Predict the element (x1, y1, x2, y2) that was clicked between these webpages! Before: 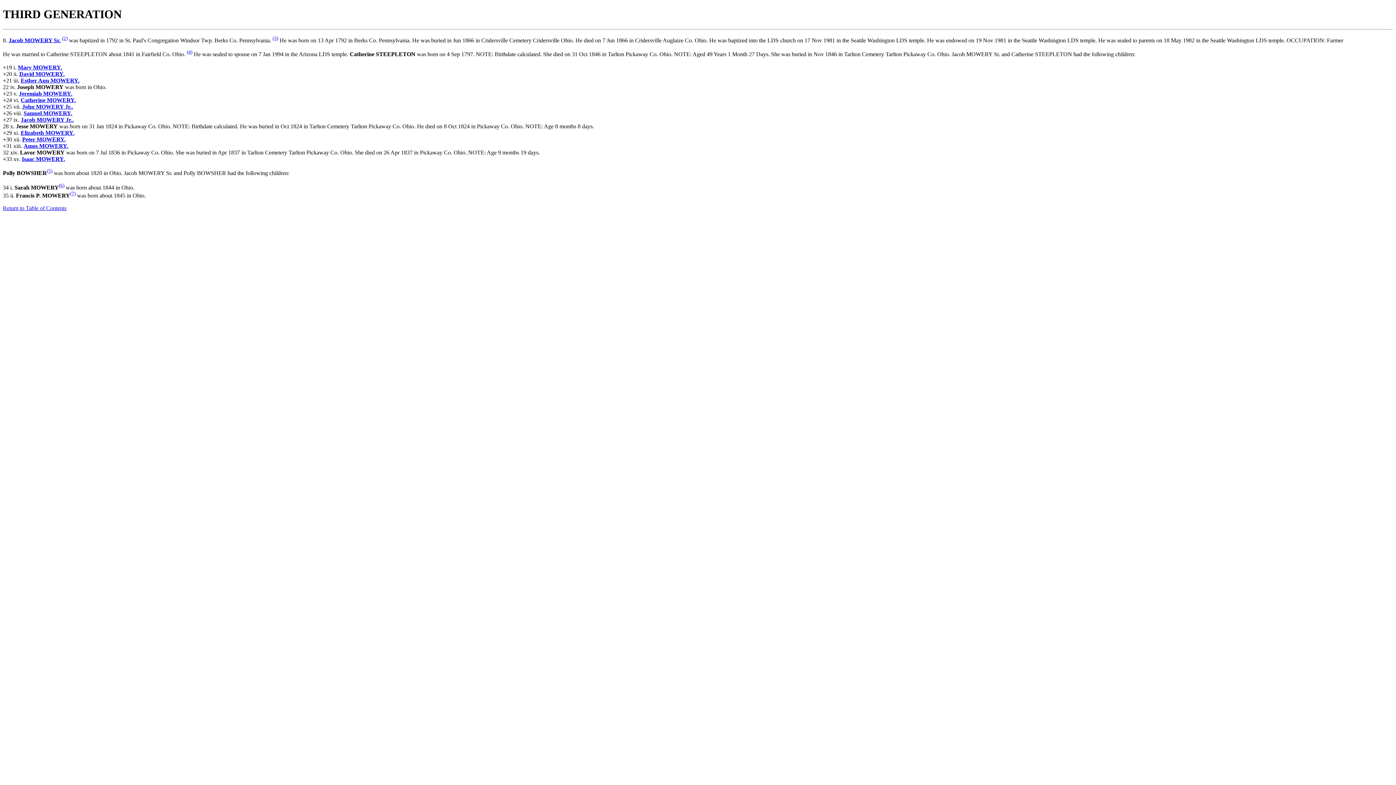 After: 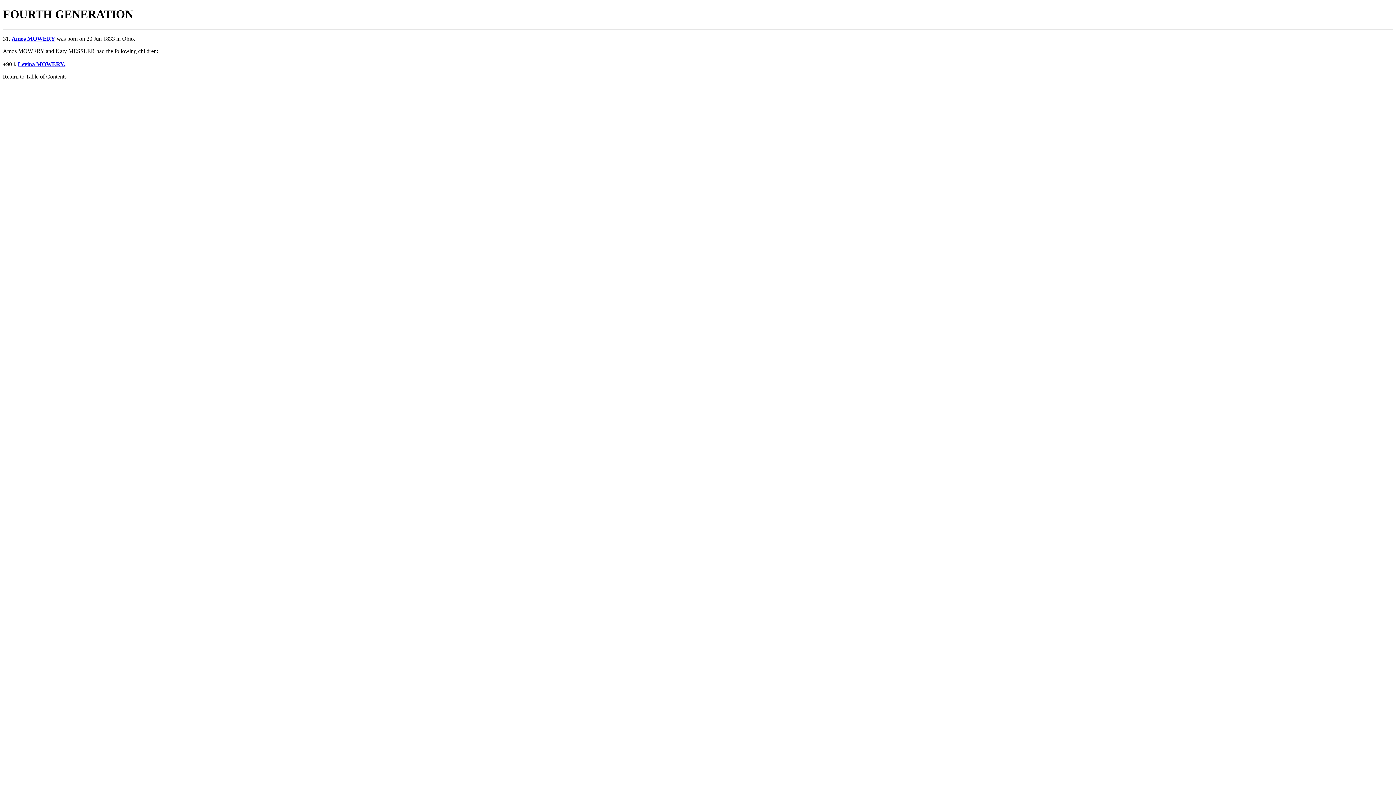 Action: label: Amos MOWERY. bbox: (23, 142, 68, 148)